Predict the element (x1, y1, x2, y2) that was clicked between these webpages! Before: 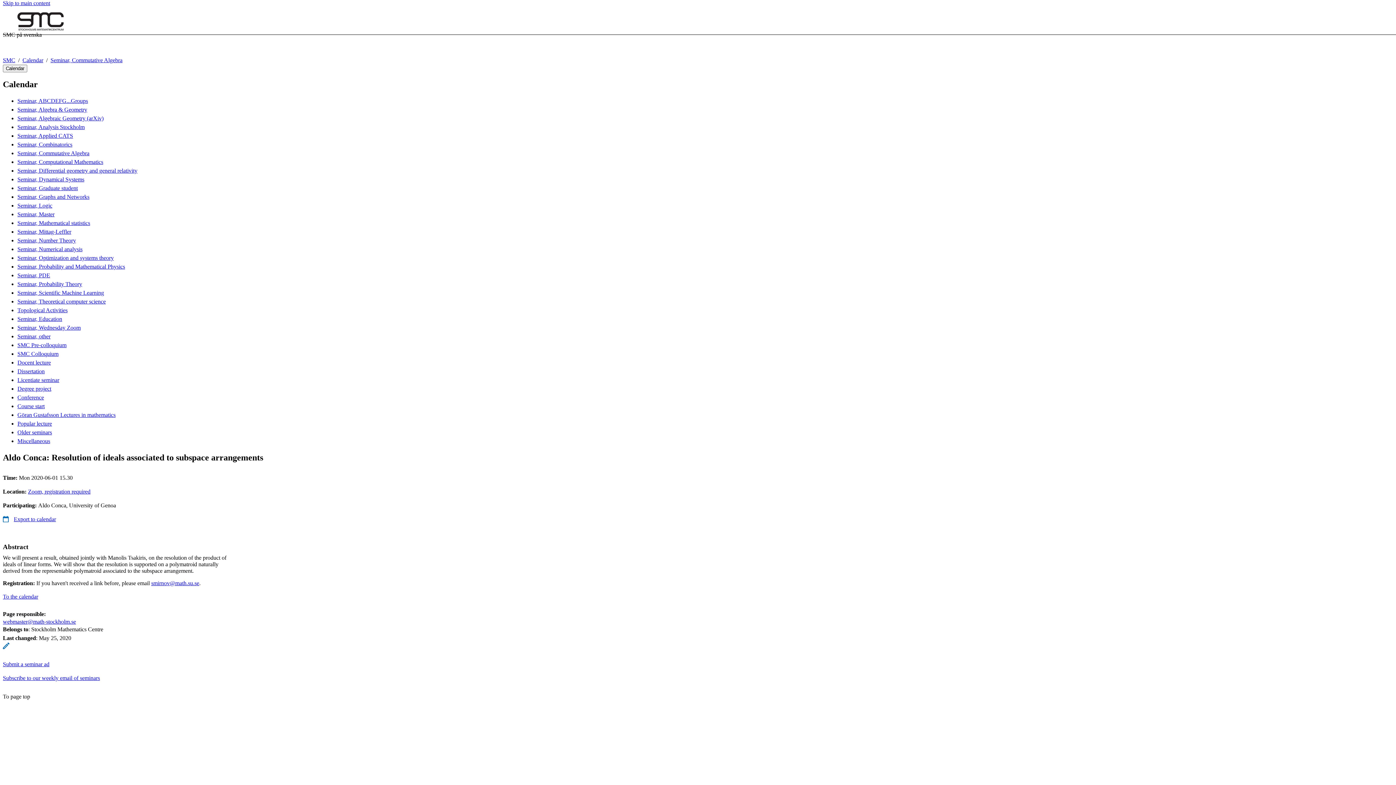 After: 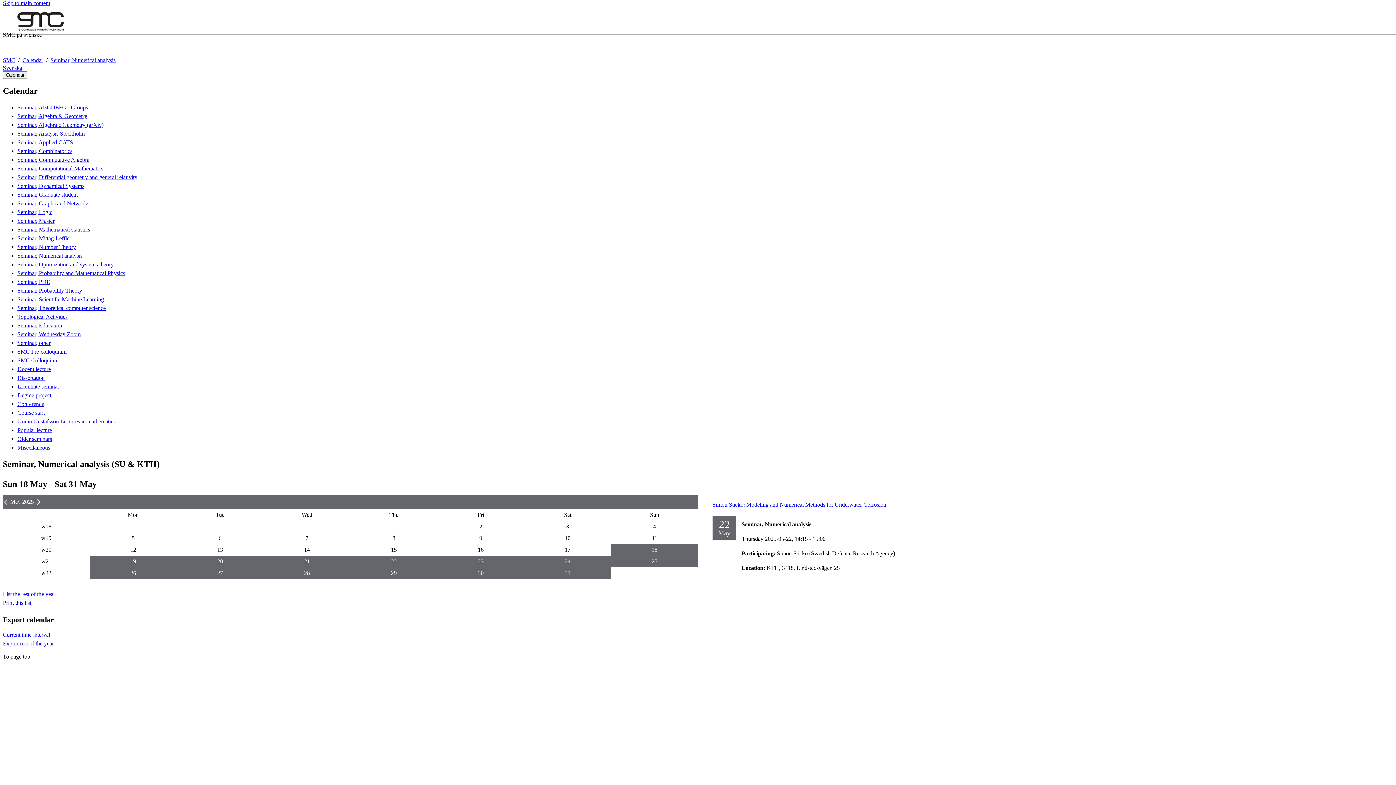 Action: bbox: (17, 246, 82, 252) label: Seminar, Numerical analysis